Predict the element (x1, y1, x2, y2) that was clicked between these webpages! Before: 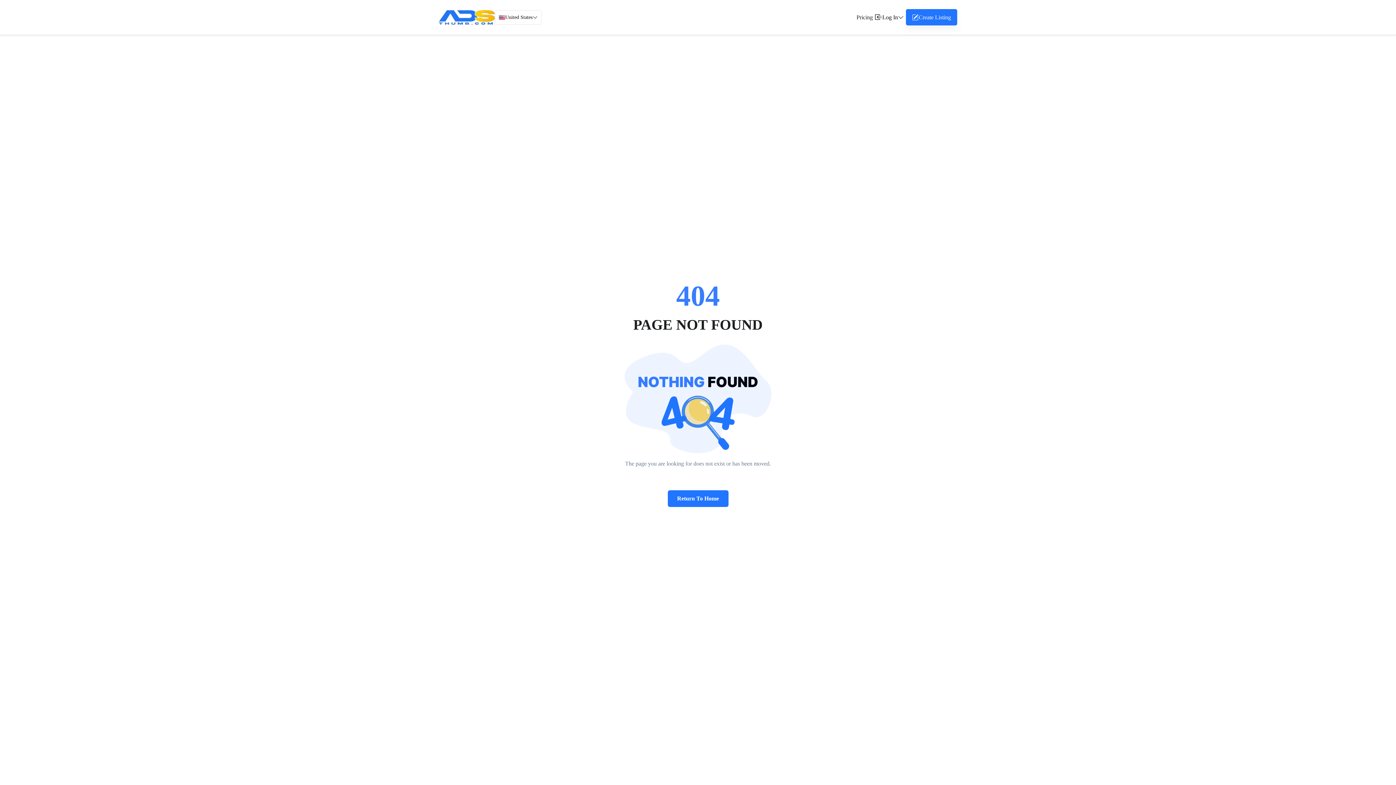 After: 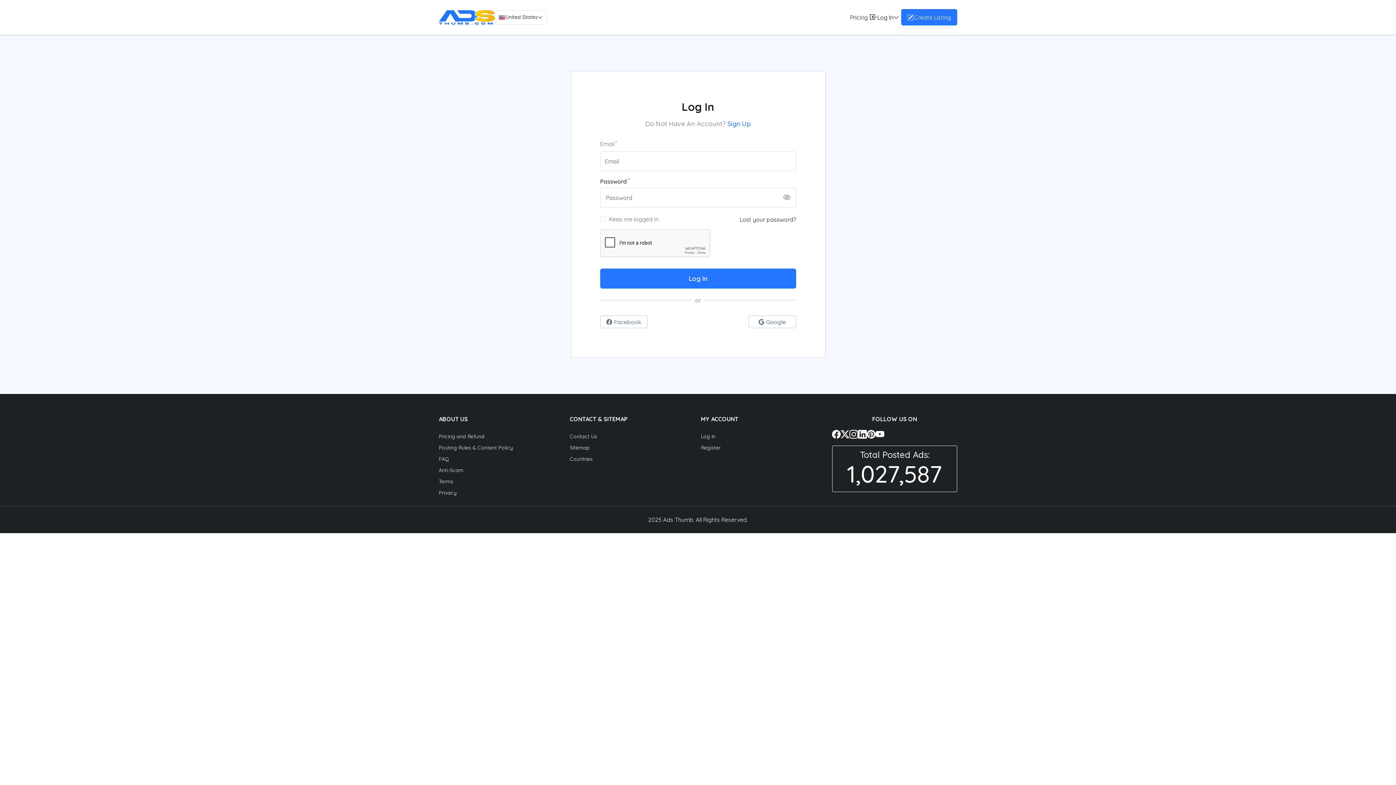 Action: bbox: (906, 9, 957, 25) label: Create Listing